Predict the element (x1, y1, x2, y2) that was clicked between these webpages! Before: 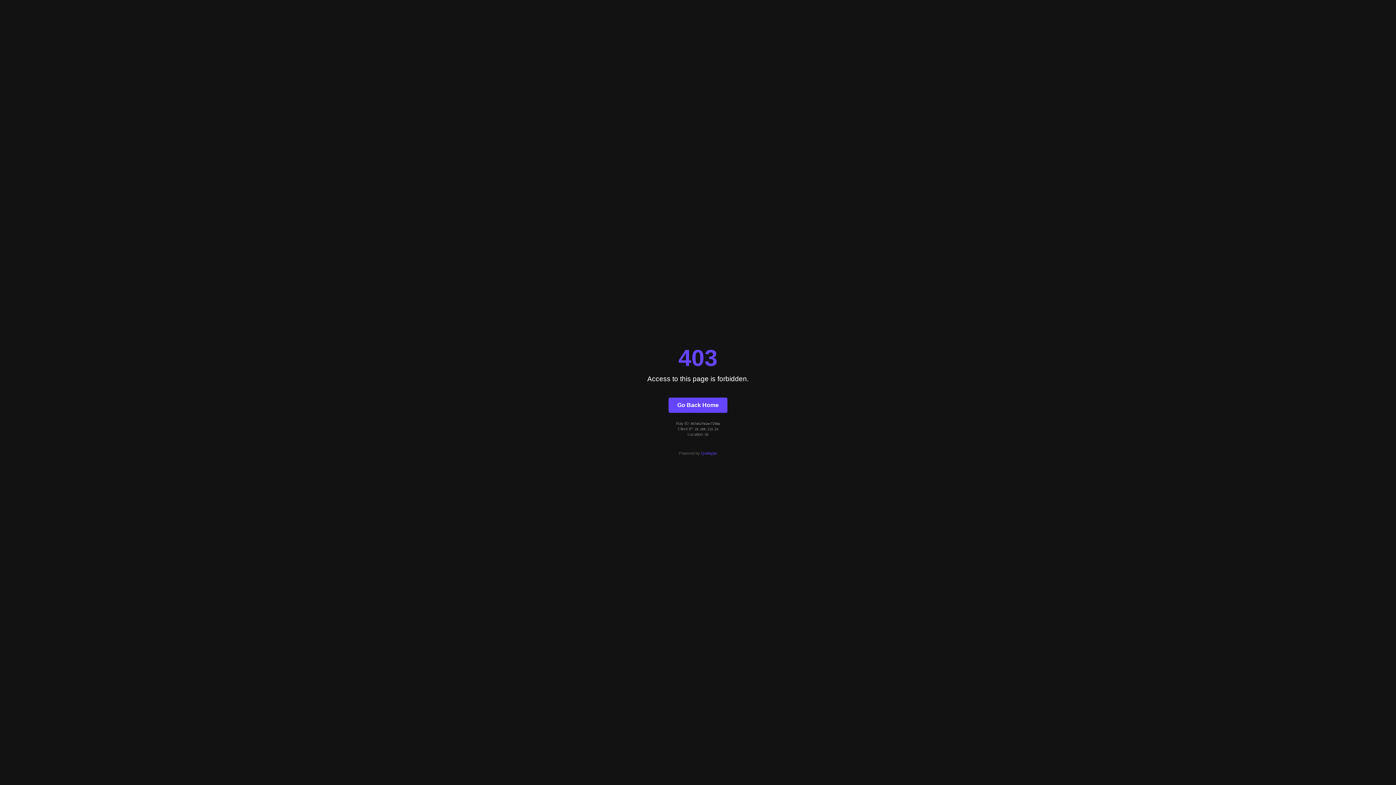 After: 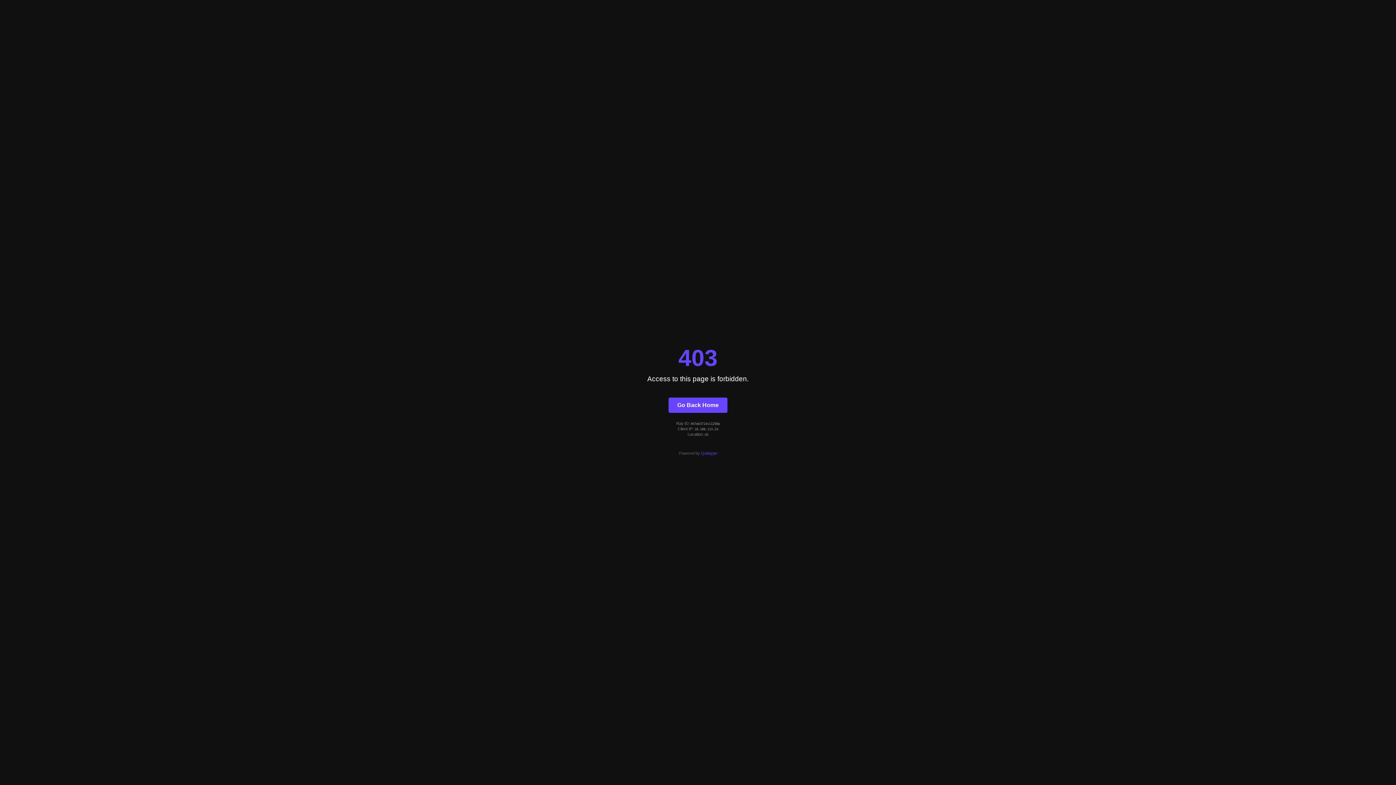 Action: label: Go Back Home bbox: (668, 397, 727, 412)